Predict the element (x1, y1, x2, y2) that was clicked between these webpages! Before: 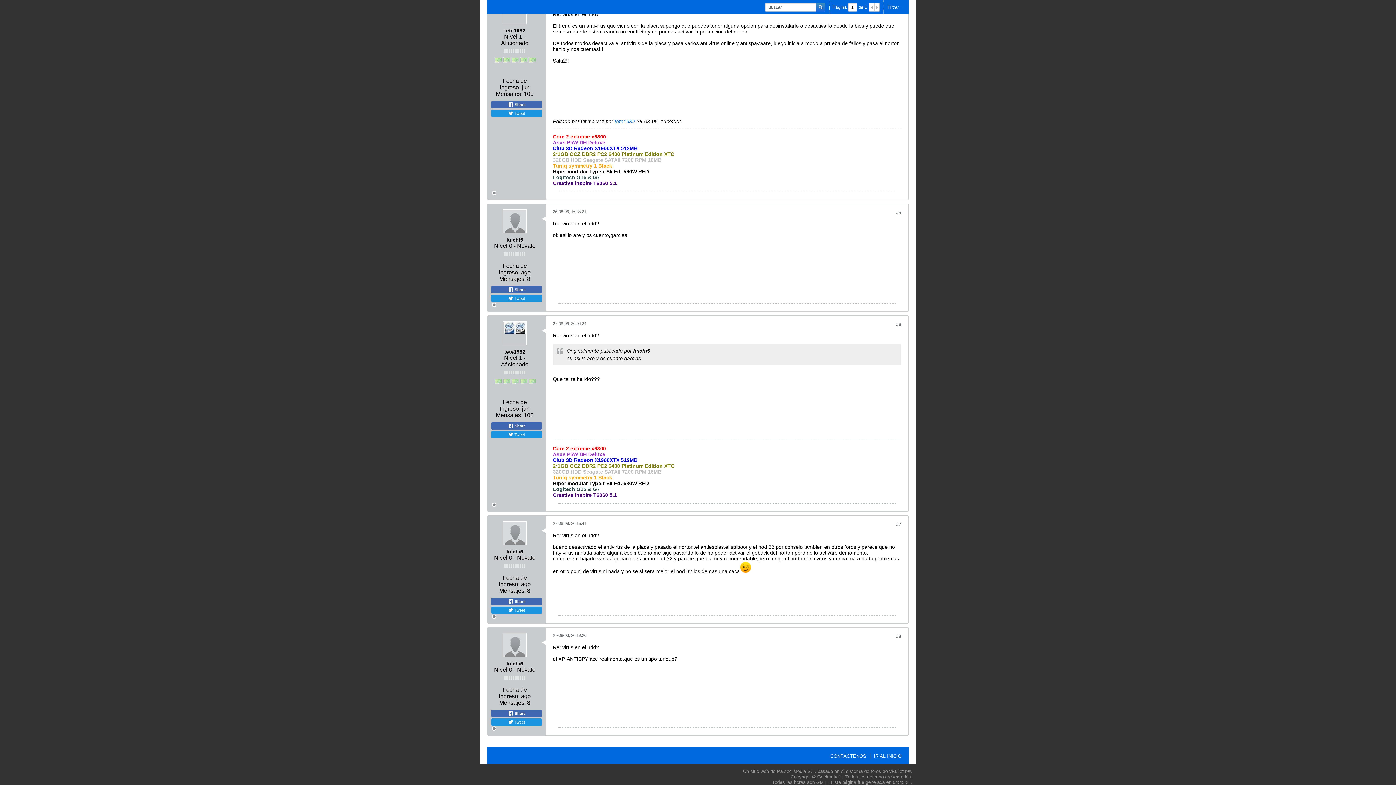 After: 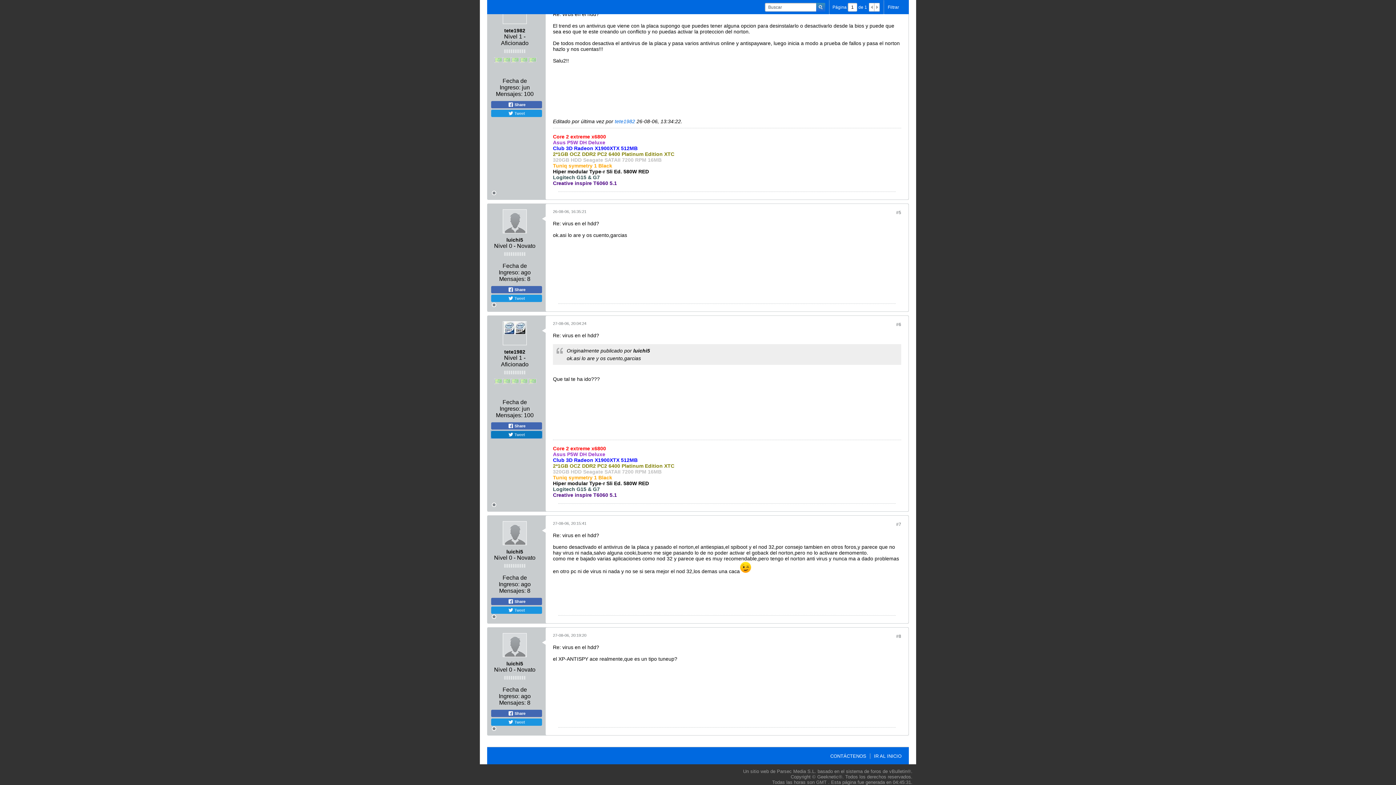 Action: label:  Tweet bbox: (491, 431, 542, 438)